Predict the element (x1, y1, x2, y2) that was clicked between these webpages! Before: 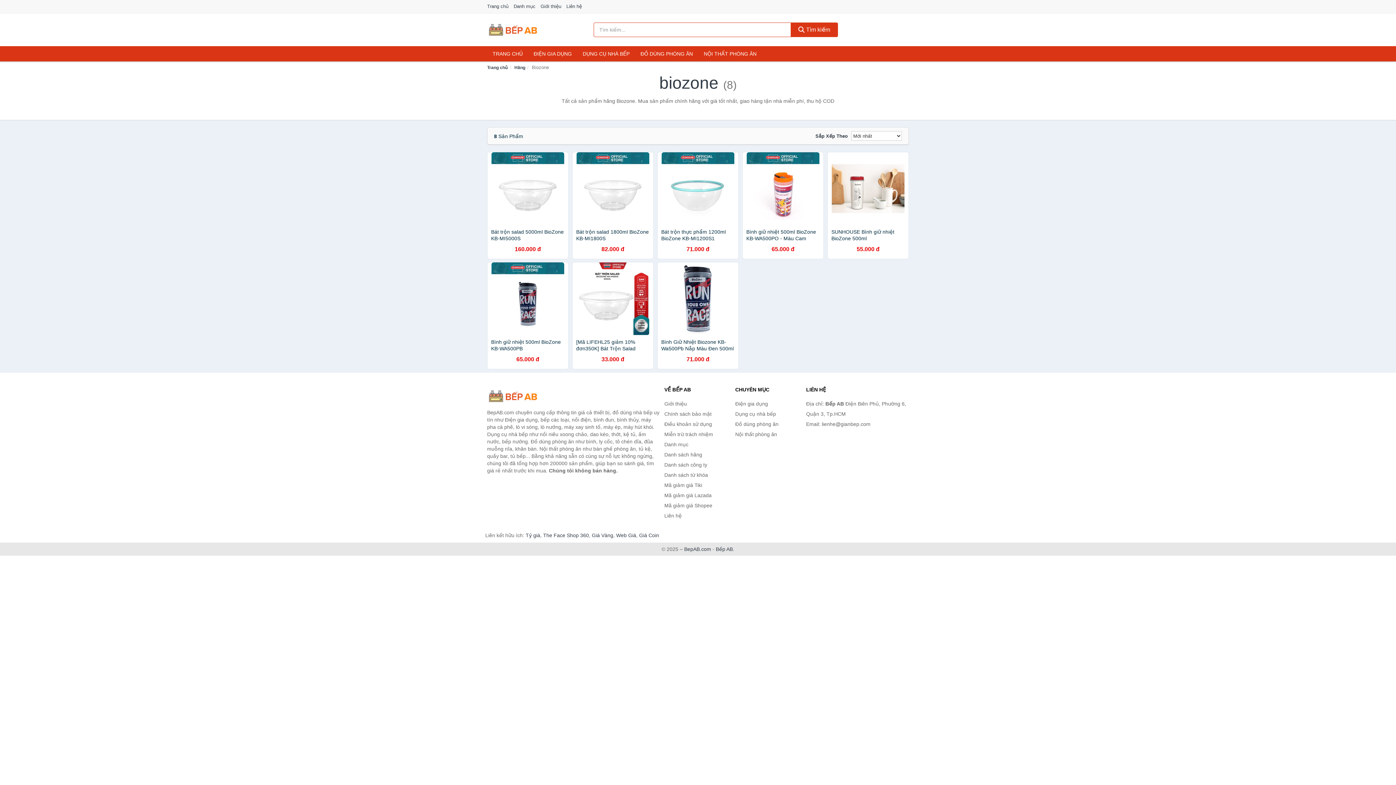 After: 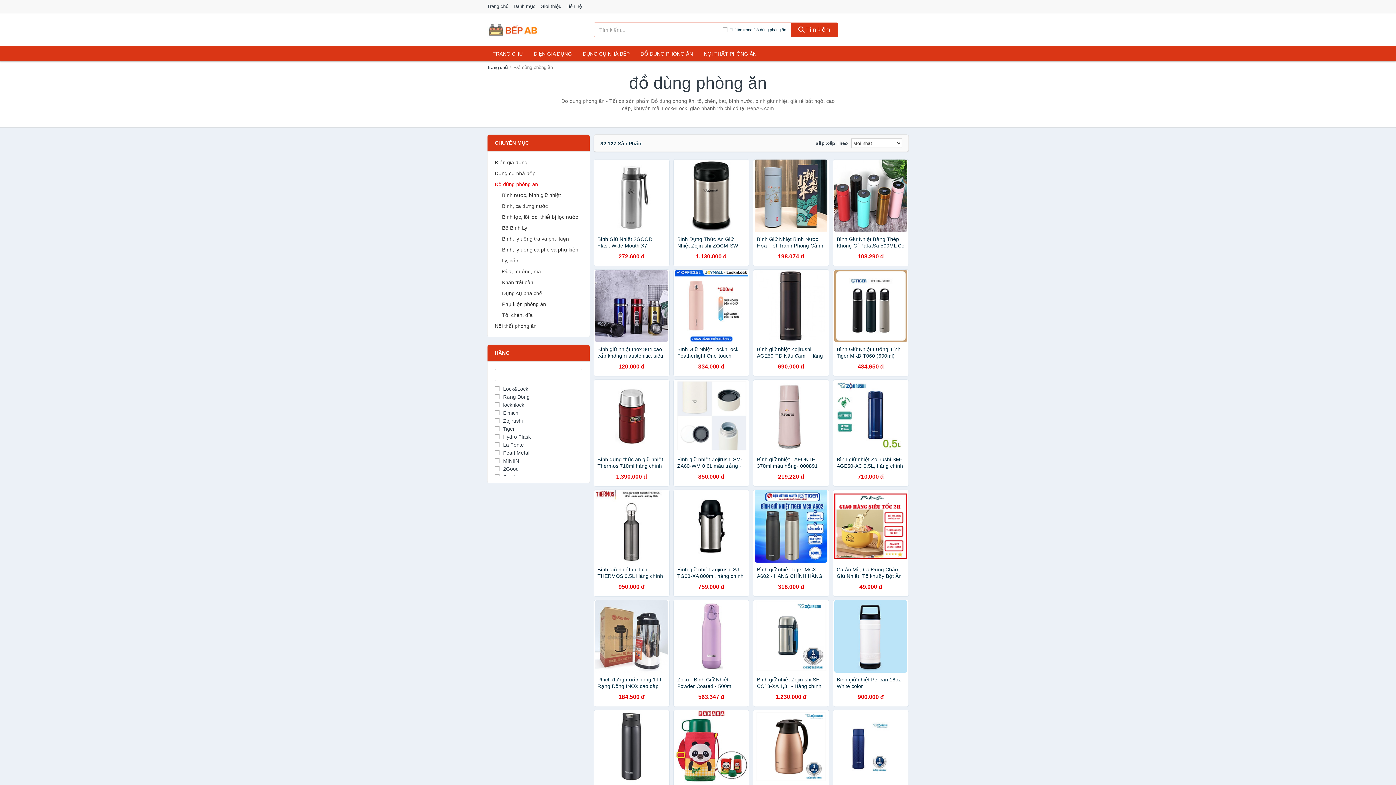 Action: label: ĐỒ DÙNG PHÒNG ĂN bbox: (635, 46, 698, 61)